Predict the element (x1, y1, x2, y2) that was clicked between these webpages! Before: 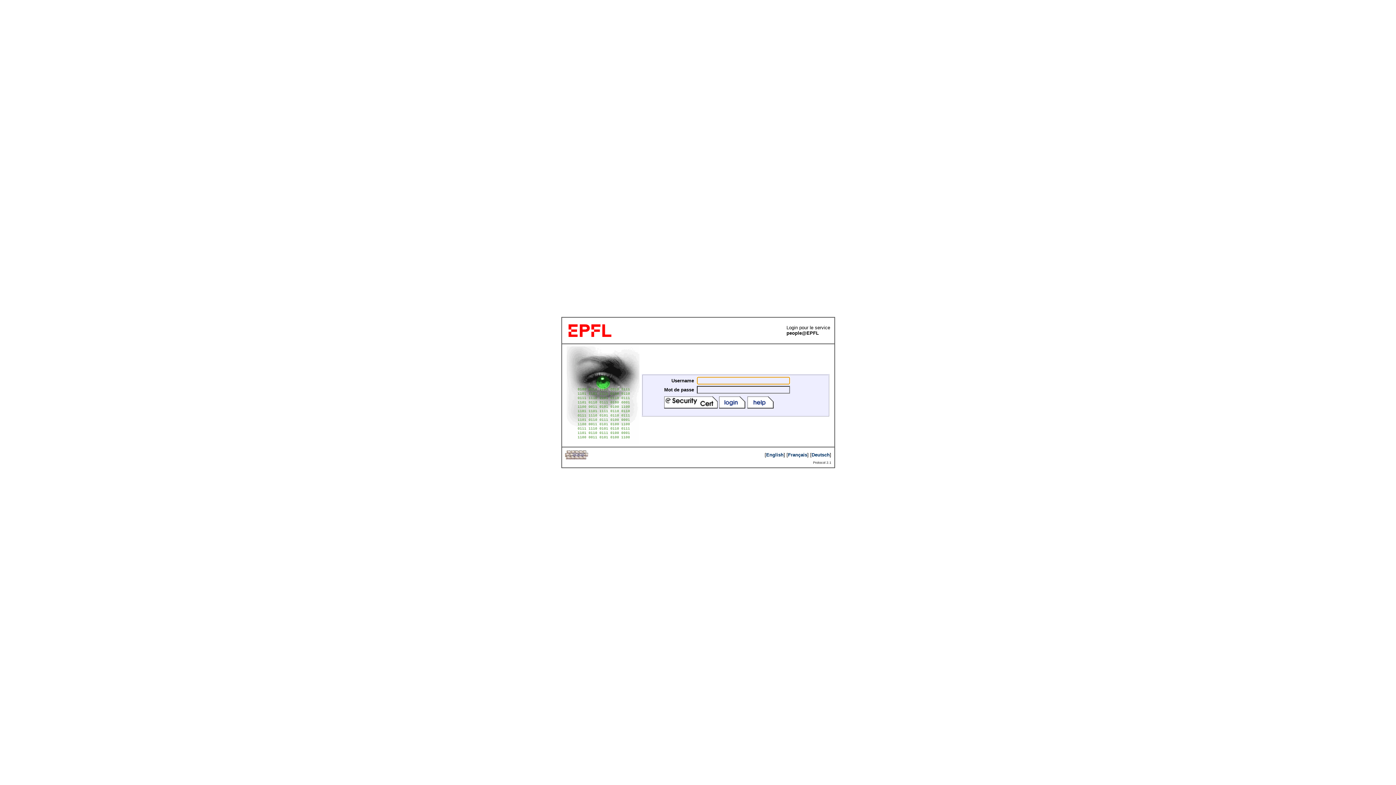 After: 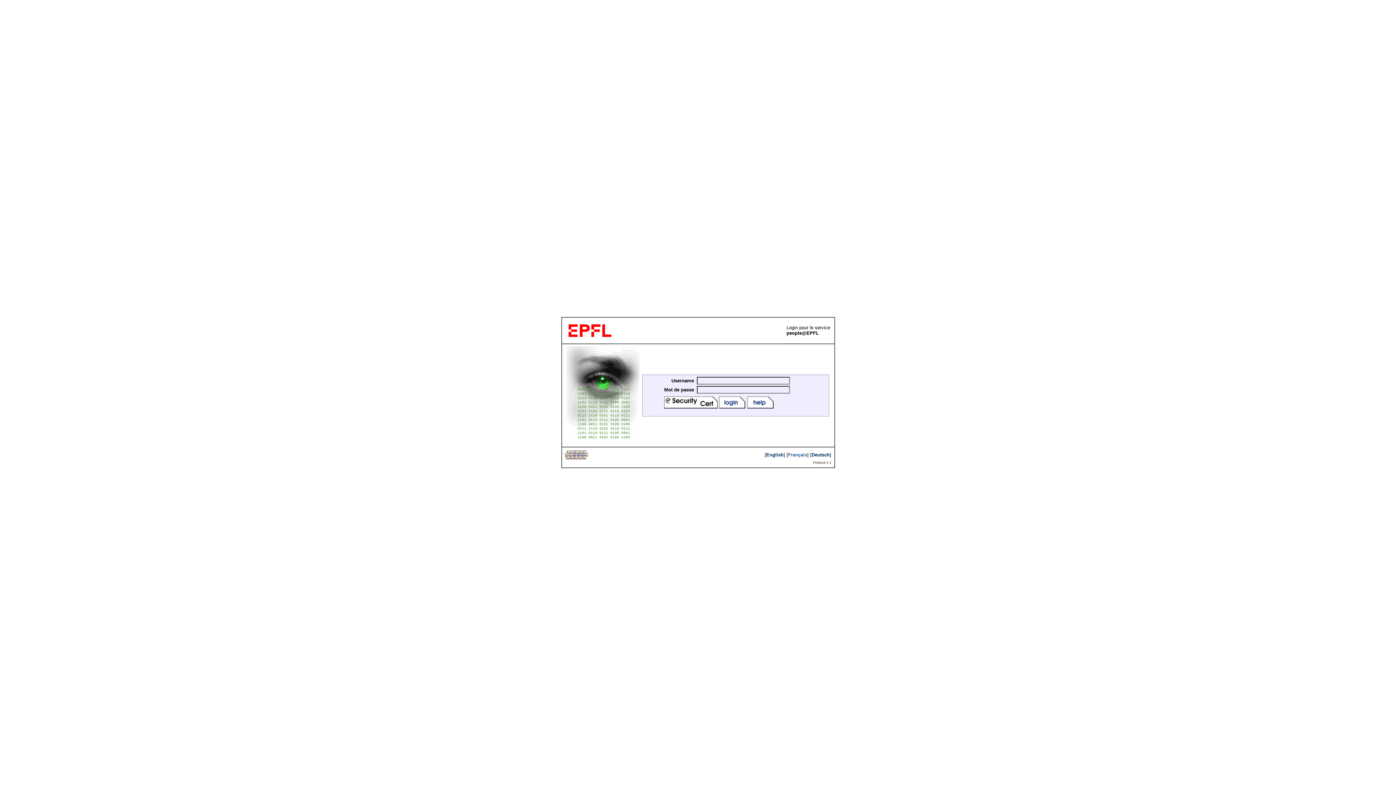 Action: label: Français bbox: (788, 452, 807, 457)